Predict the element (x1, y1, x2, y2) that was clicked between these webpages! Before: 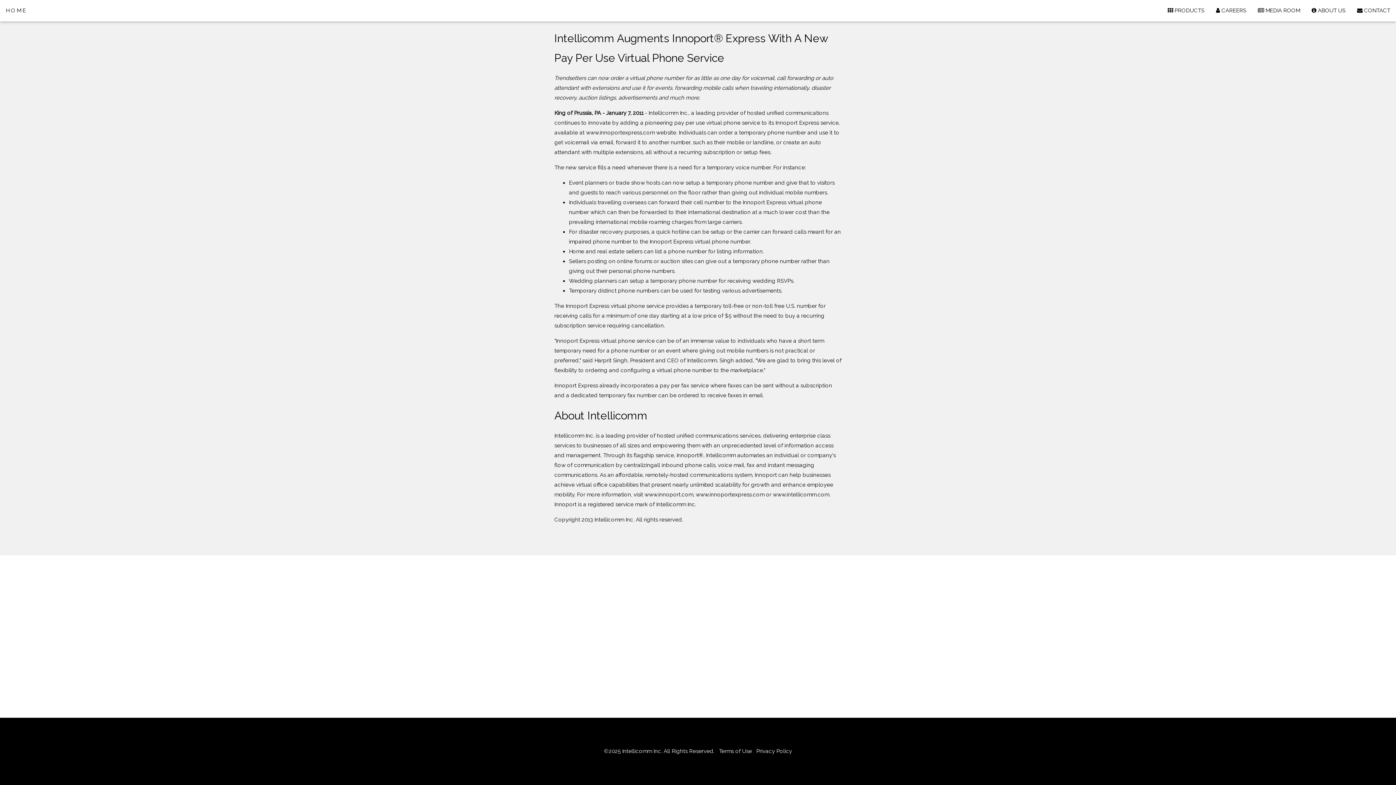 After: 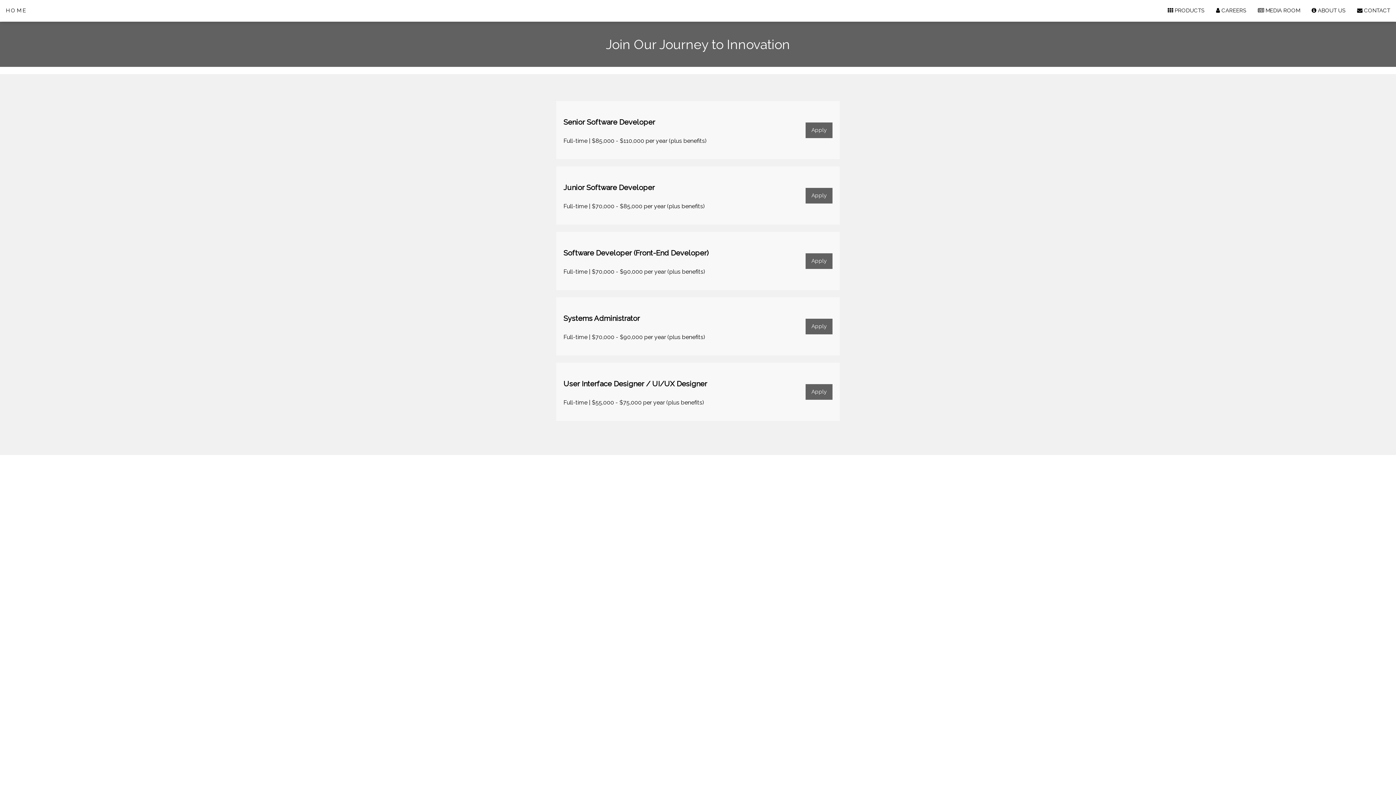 Action: bbox: (1210, 0, 1252, 21) label:  CAREERS